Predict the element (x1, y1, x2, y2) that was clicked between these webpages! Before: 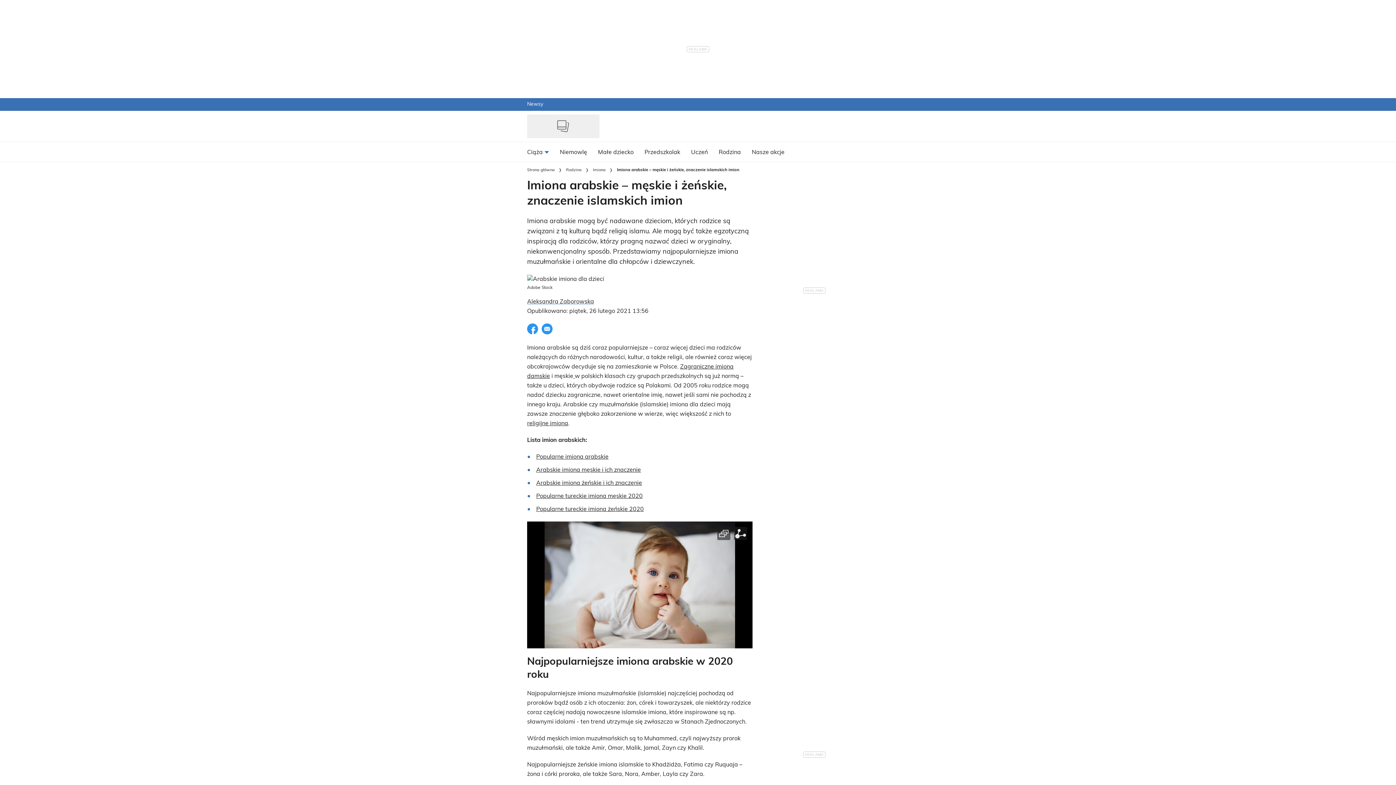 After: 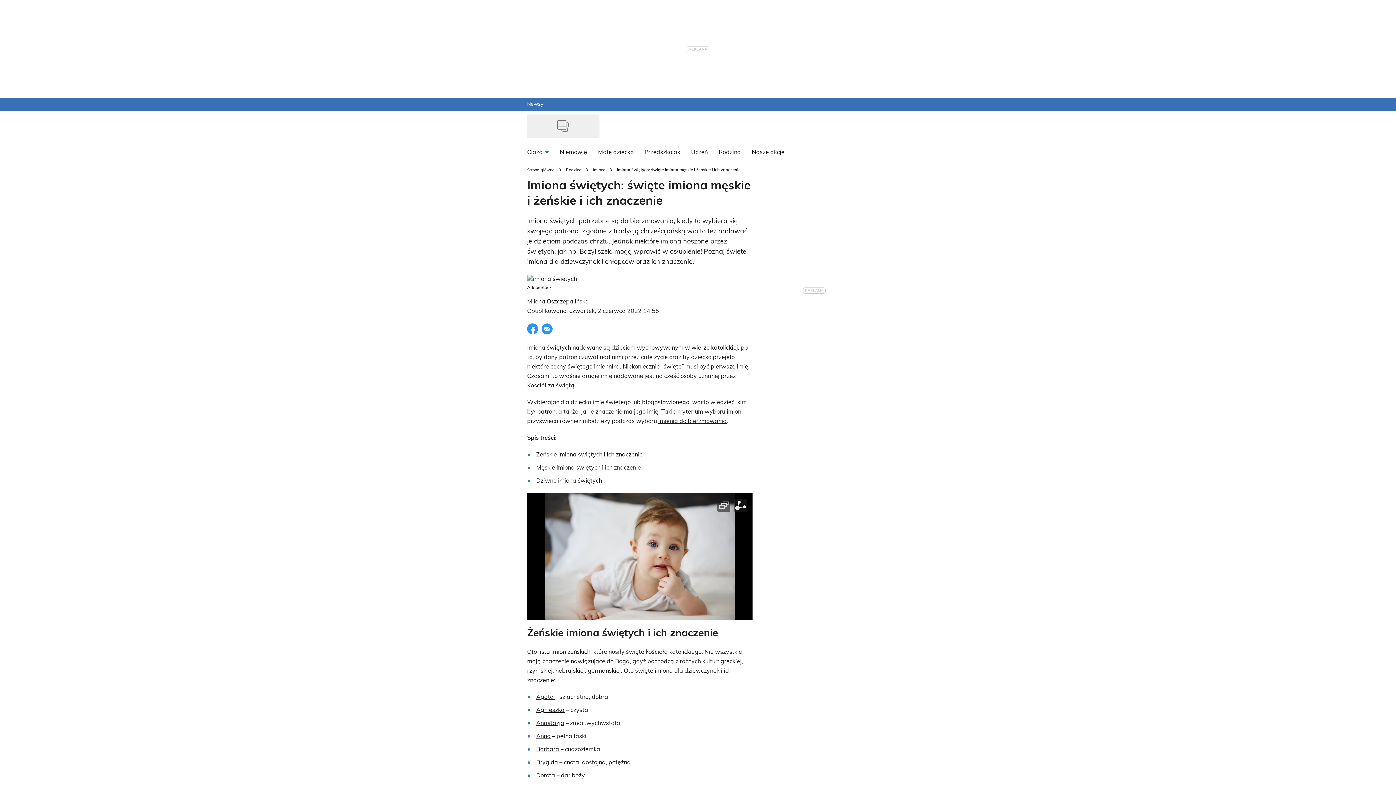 Action: label: religijne imiona bbox: (527, 421, 568, 426)